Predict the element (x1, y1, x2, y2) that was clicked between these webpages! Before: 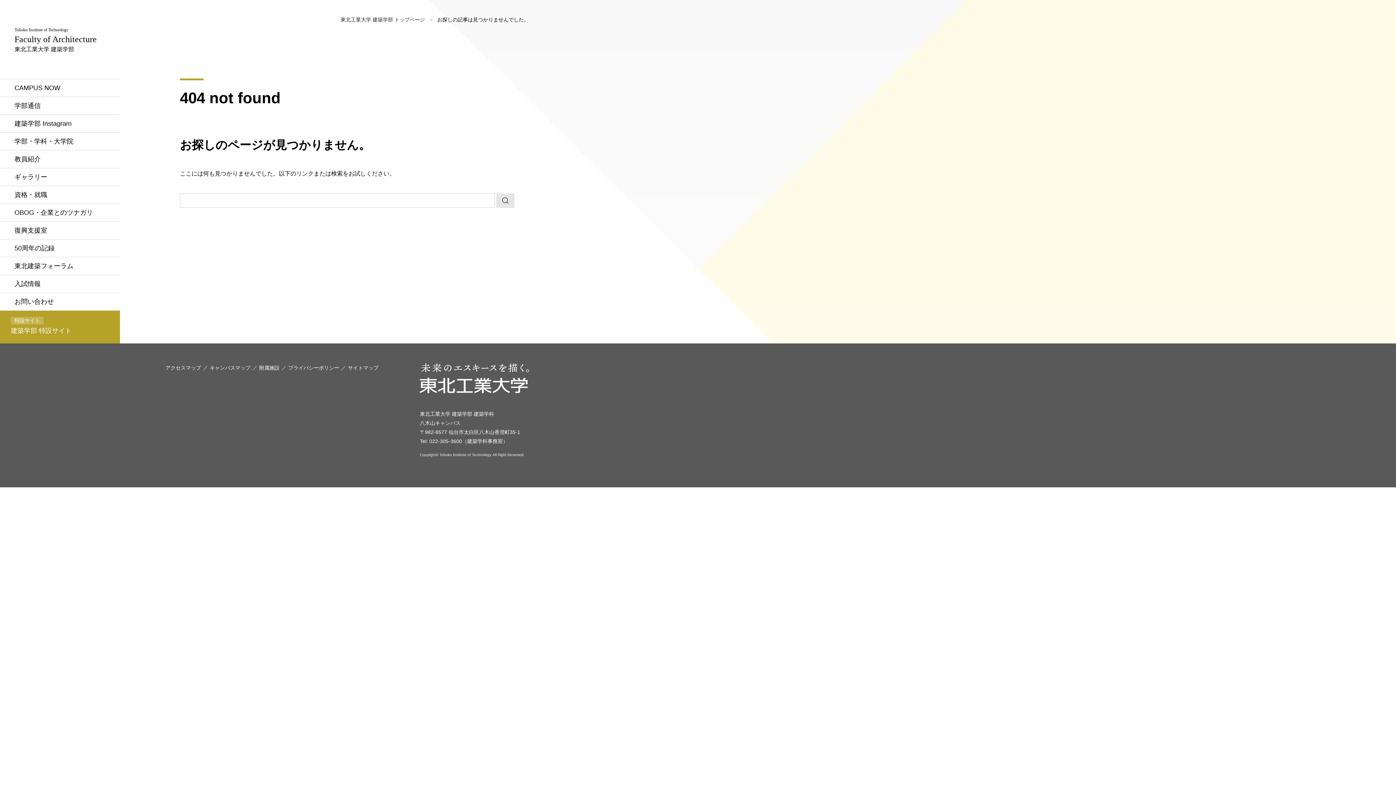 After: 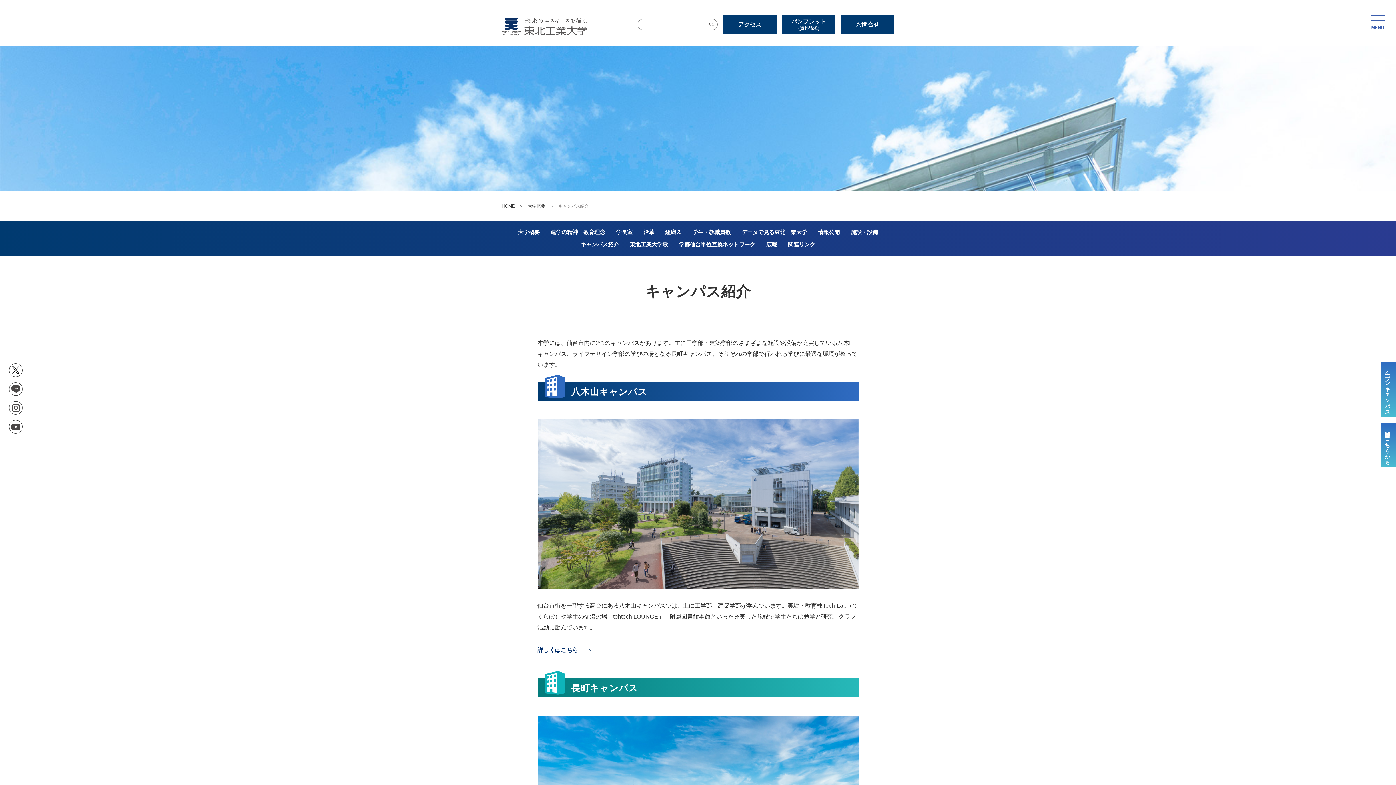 Action: bbox: (209, 361, 250, 374) label: キャンパスマップ